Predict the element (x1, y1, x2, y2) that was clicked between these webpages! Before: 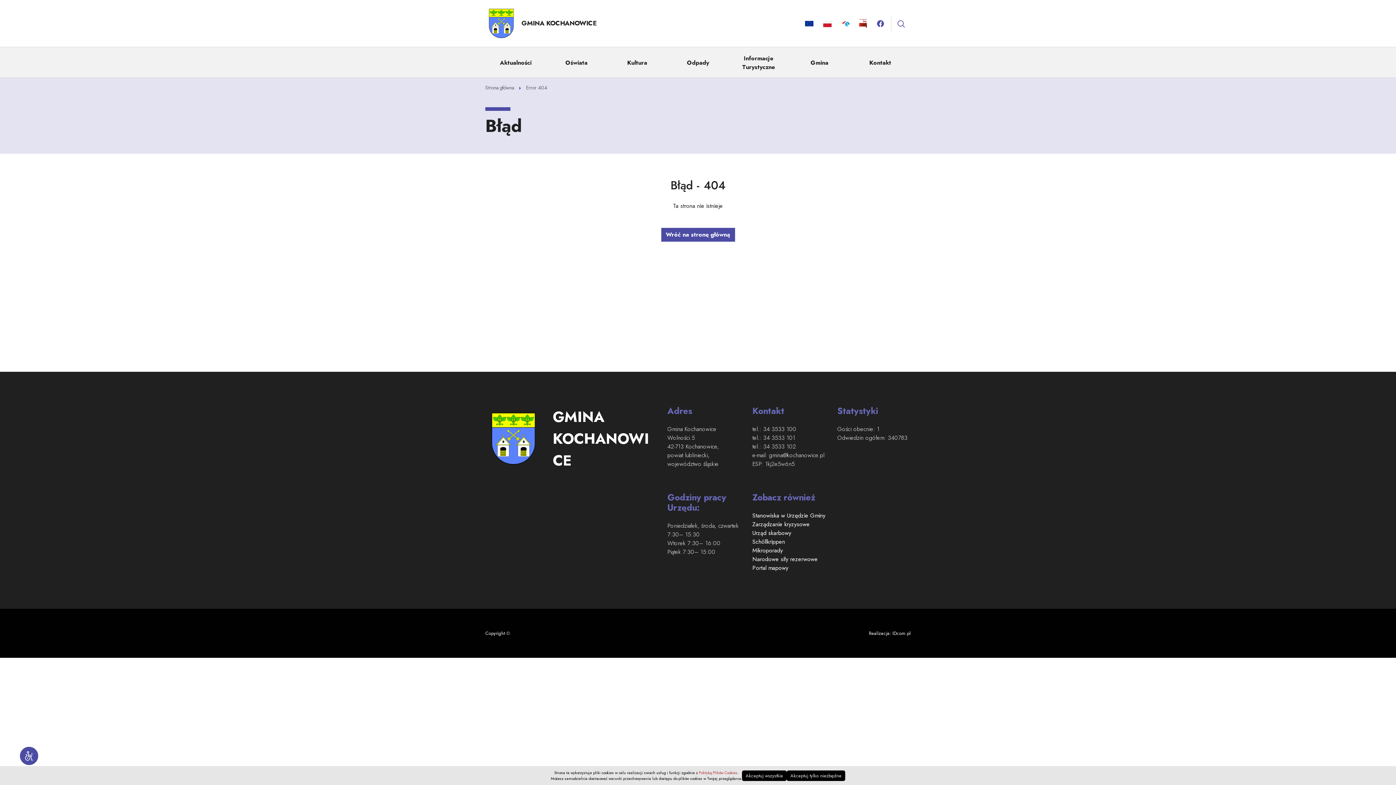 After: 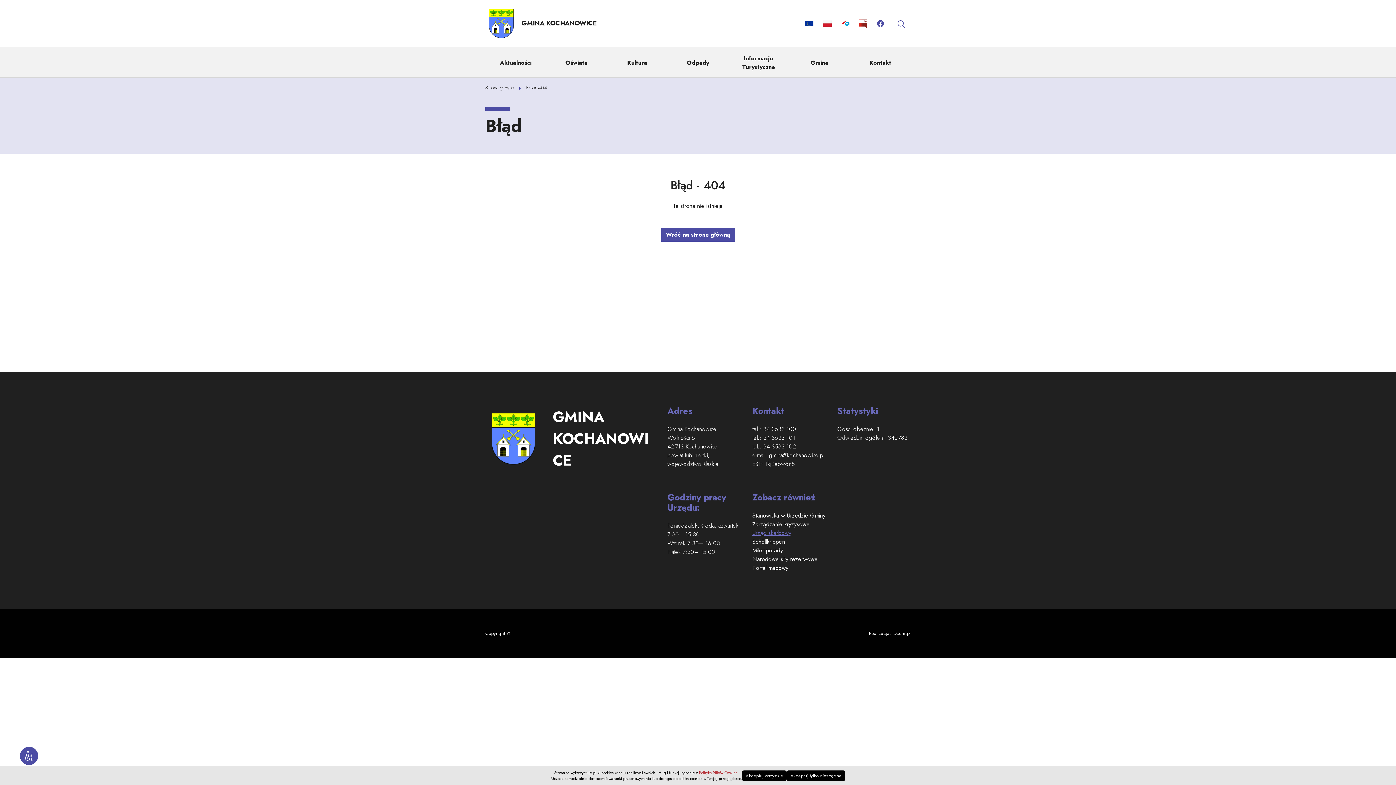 Action: label: Urząd skarbowy bbox: (752, 529, 791, 537)